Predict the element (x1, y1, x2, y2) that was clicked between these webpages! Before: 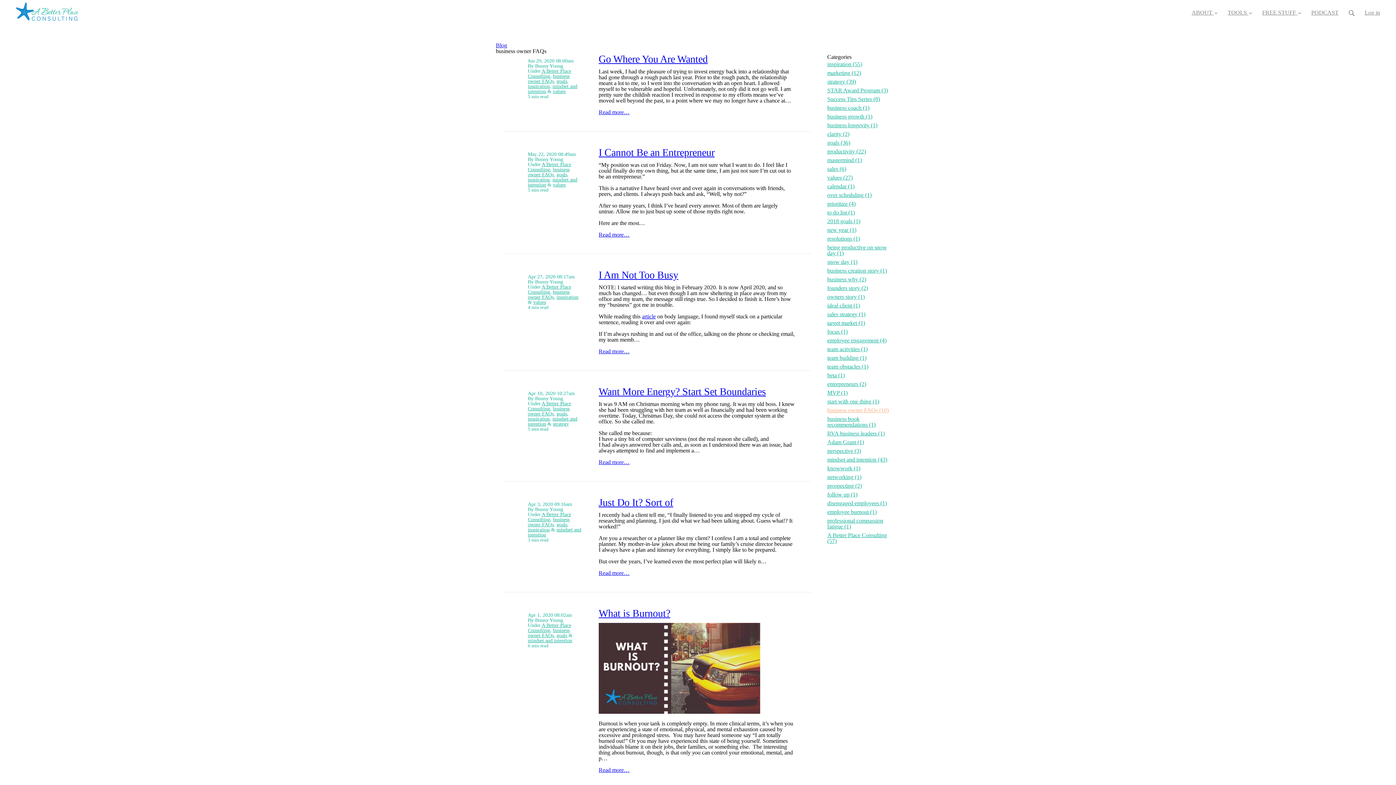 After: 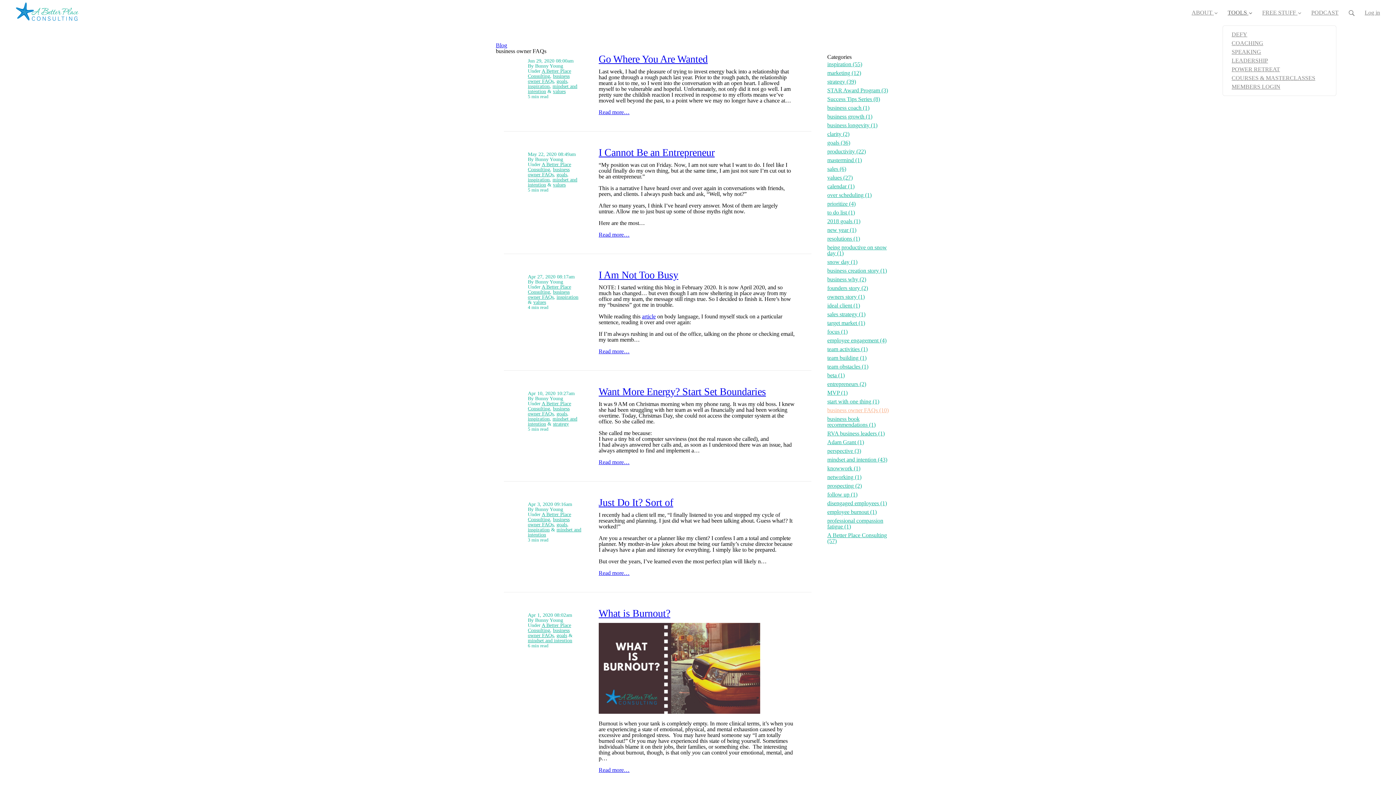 Action: bbox: (1222, 0, 1257, 19) label: TOOLS 